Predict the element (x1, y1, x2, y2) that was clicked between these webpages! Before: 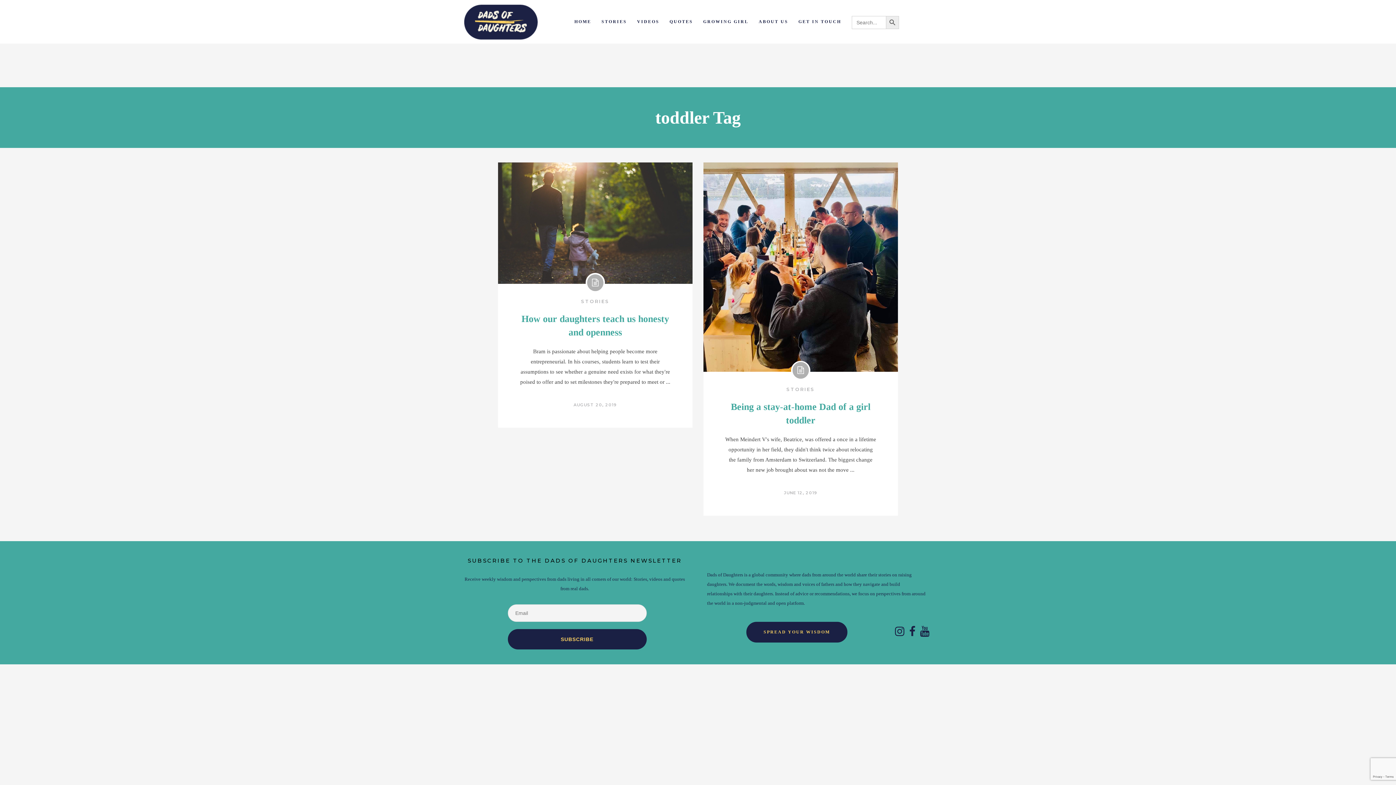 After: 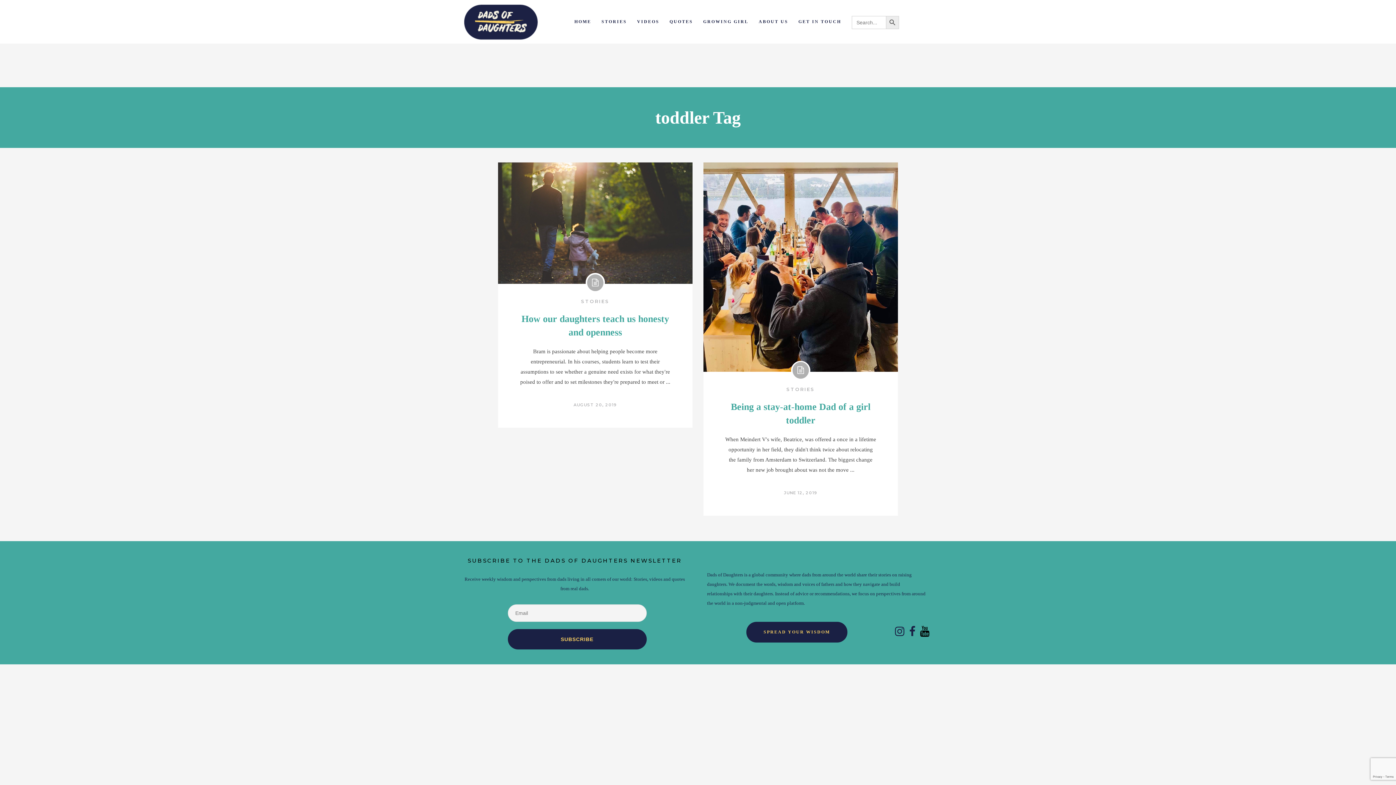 Action: bbox: (920, 626, 929, 637)